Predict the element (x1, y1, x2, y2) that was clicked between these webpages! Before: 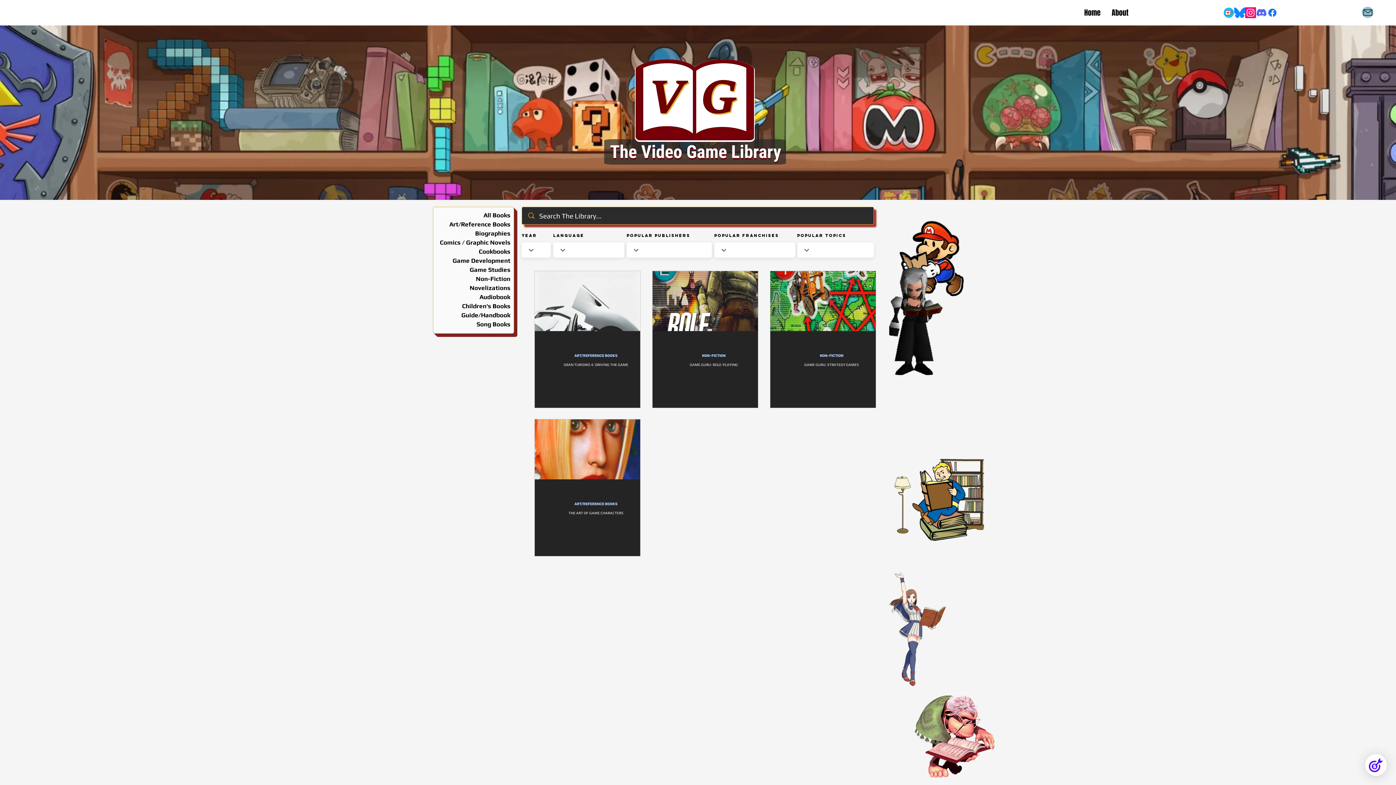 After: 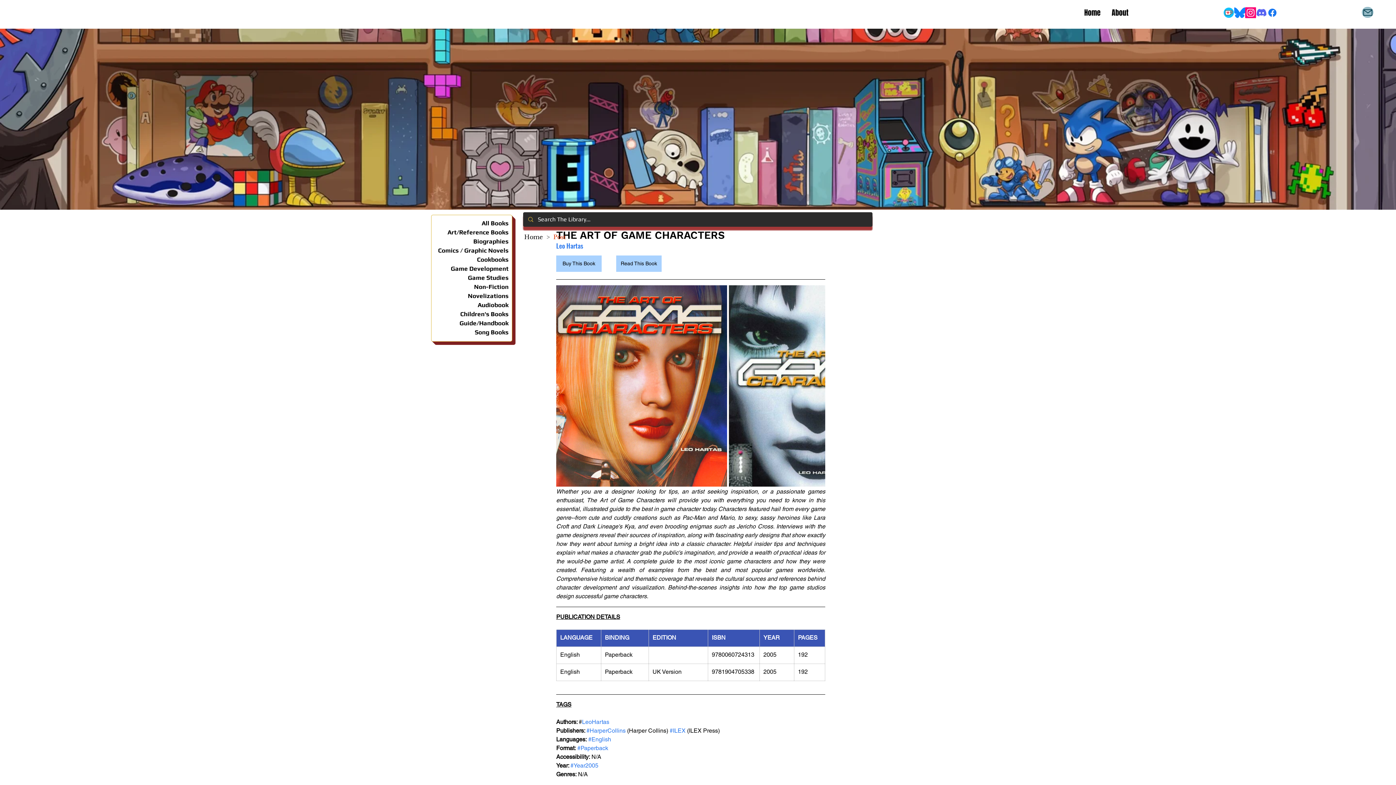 Action: label: THE ART OF GAME CHARACTERS bbox: (543, 511, 648, 515)